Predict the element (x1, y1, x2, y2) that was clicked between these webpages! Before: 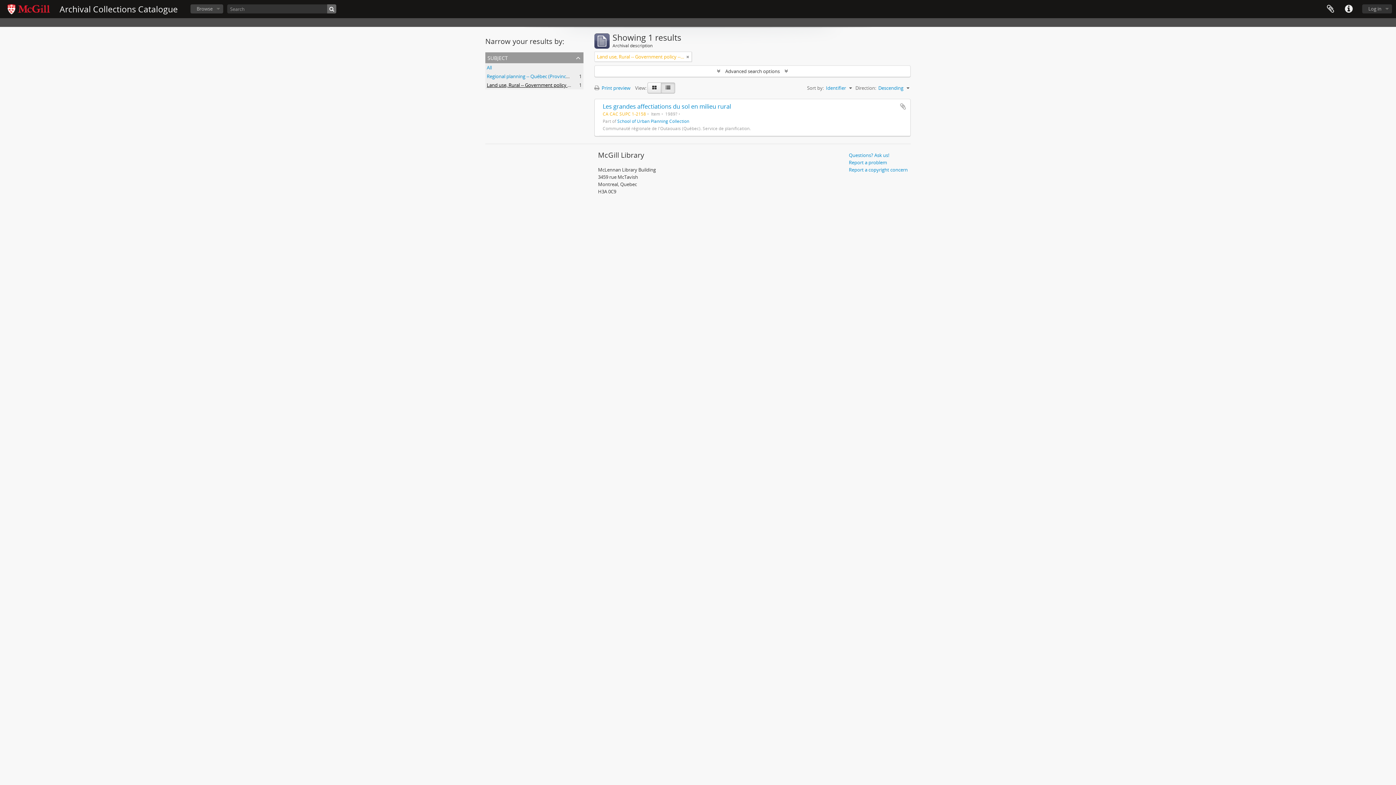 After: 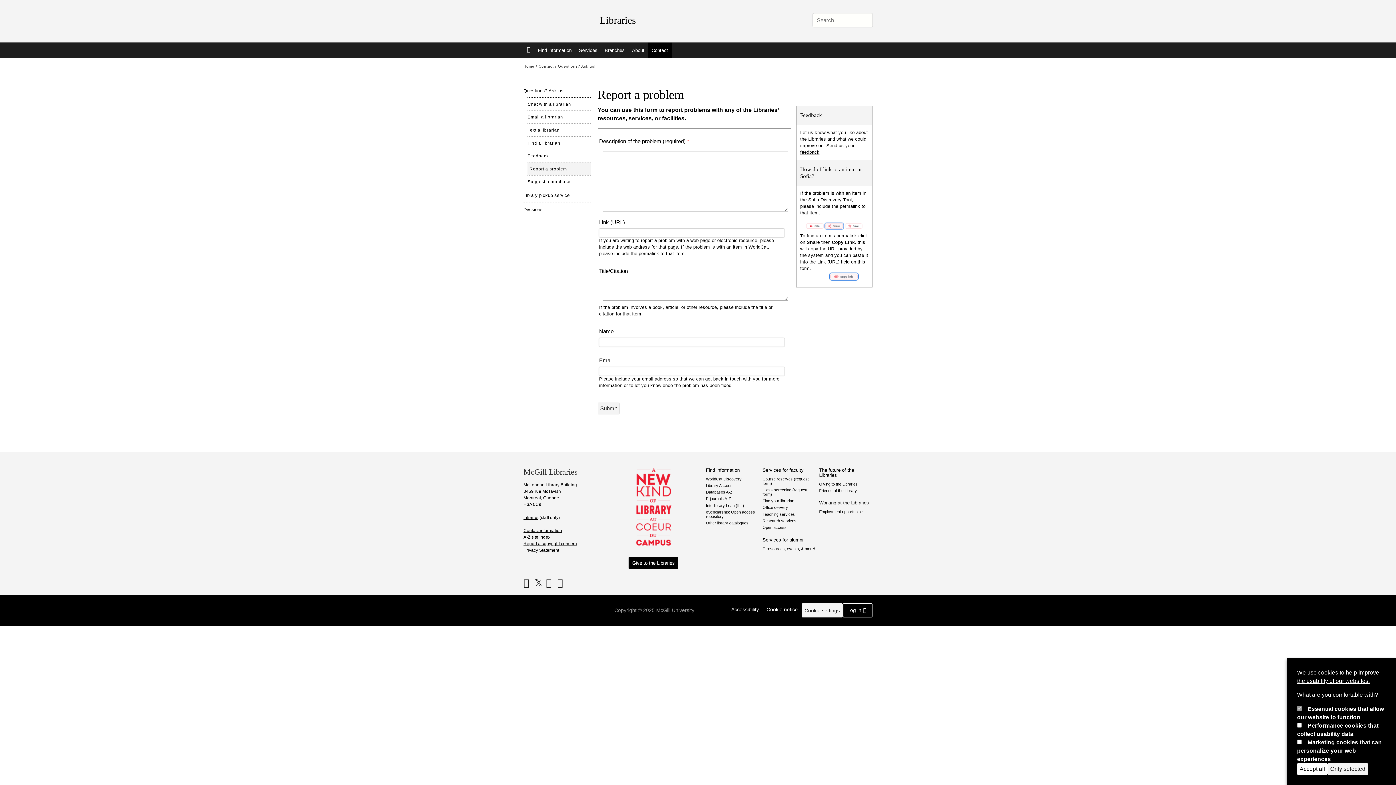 Action: bbox: (849, 159, 887, 165) label: Report a problem